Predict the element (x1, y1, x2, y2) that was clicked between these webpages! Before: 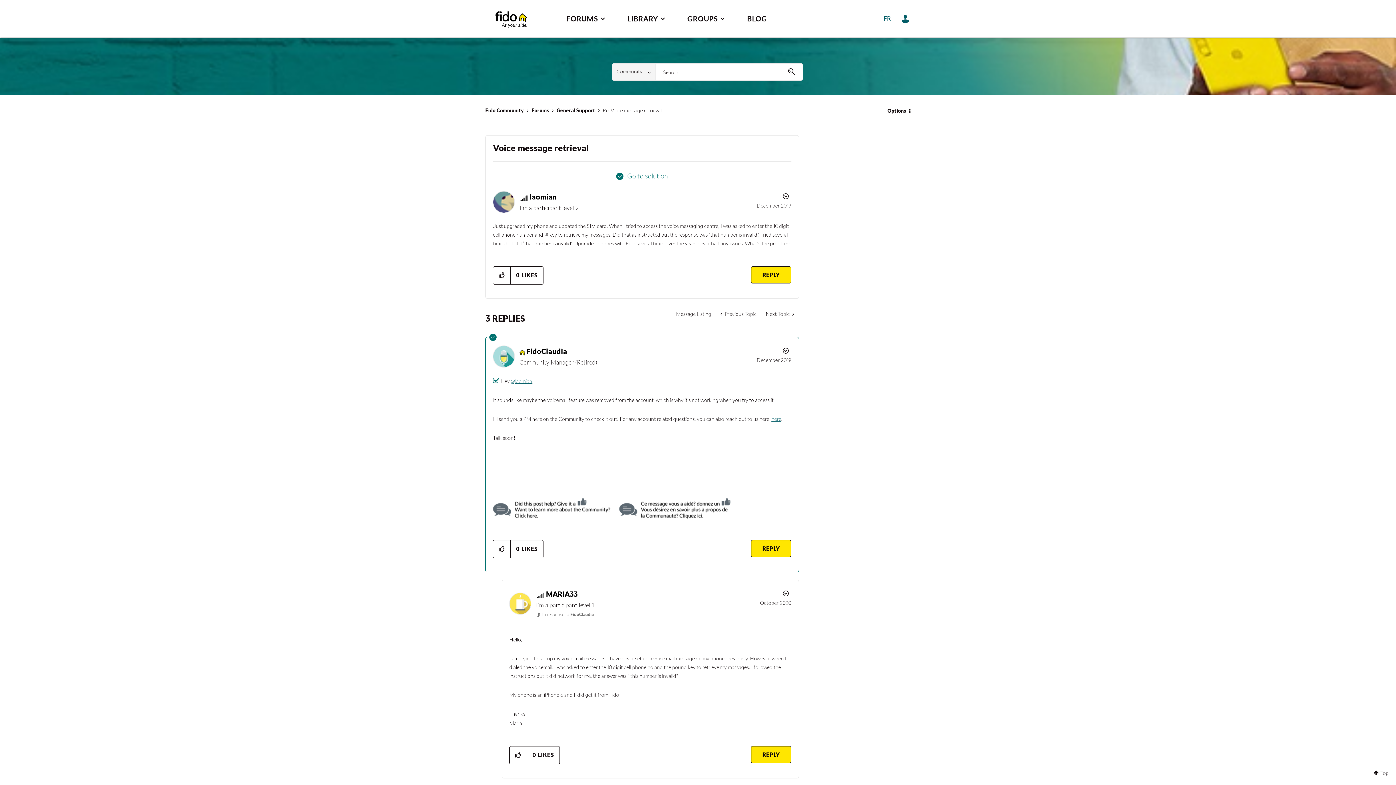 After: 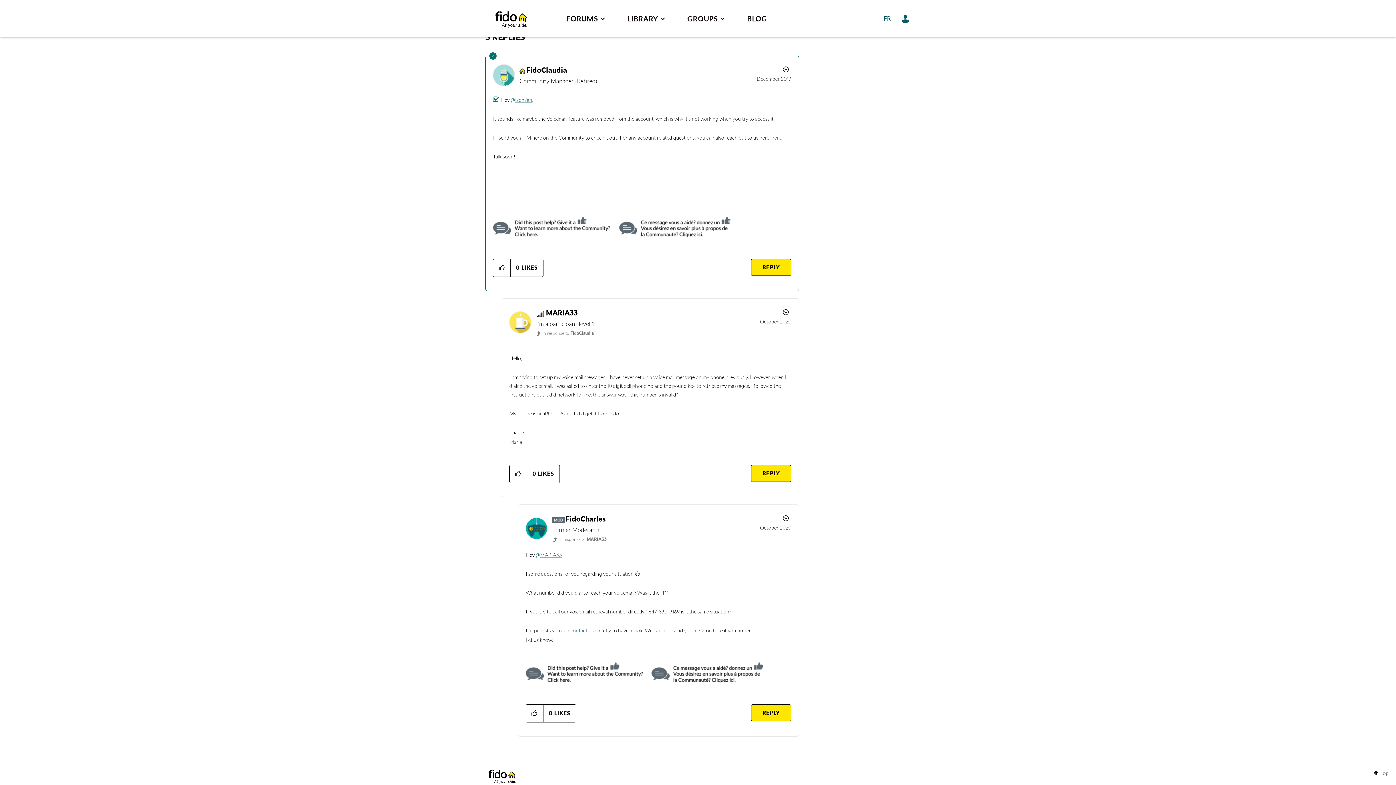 Action: bbox: (616, 172, 668, 180) label: Go to solution